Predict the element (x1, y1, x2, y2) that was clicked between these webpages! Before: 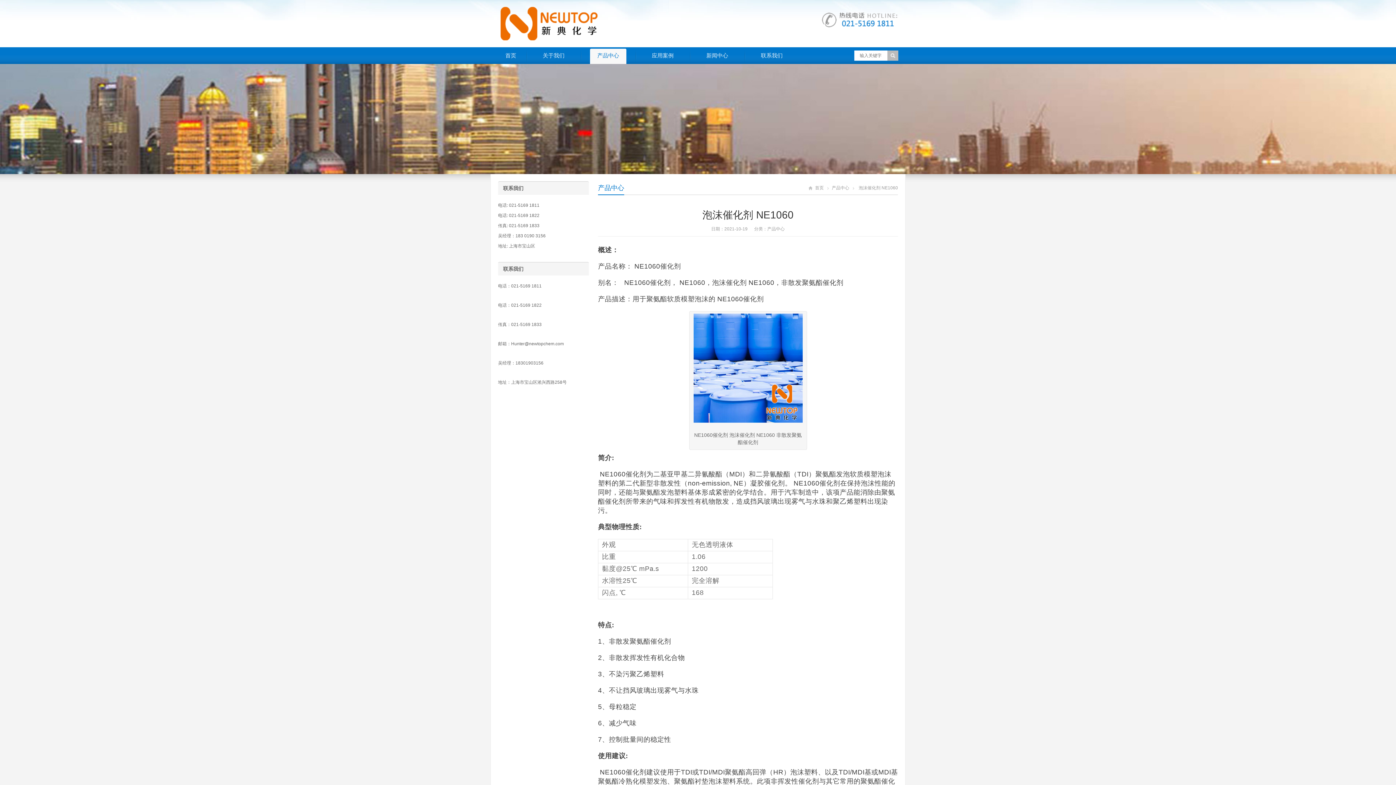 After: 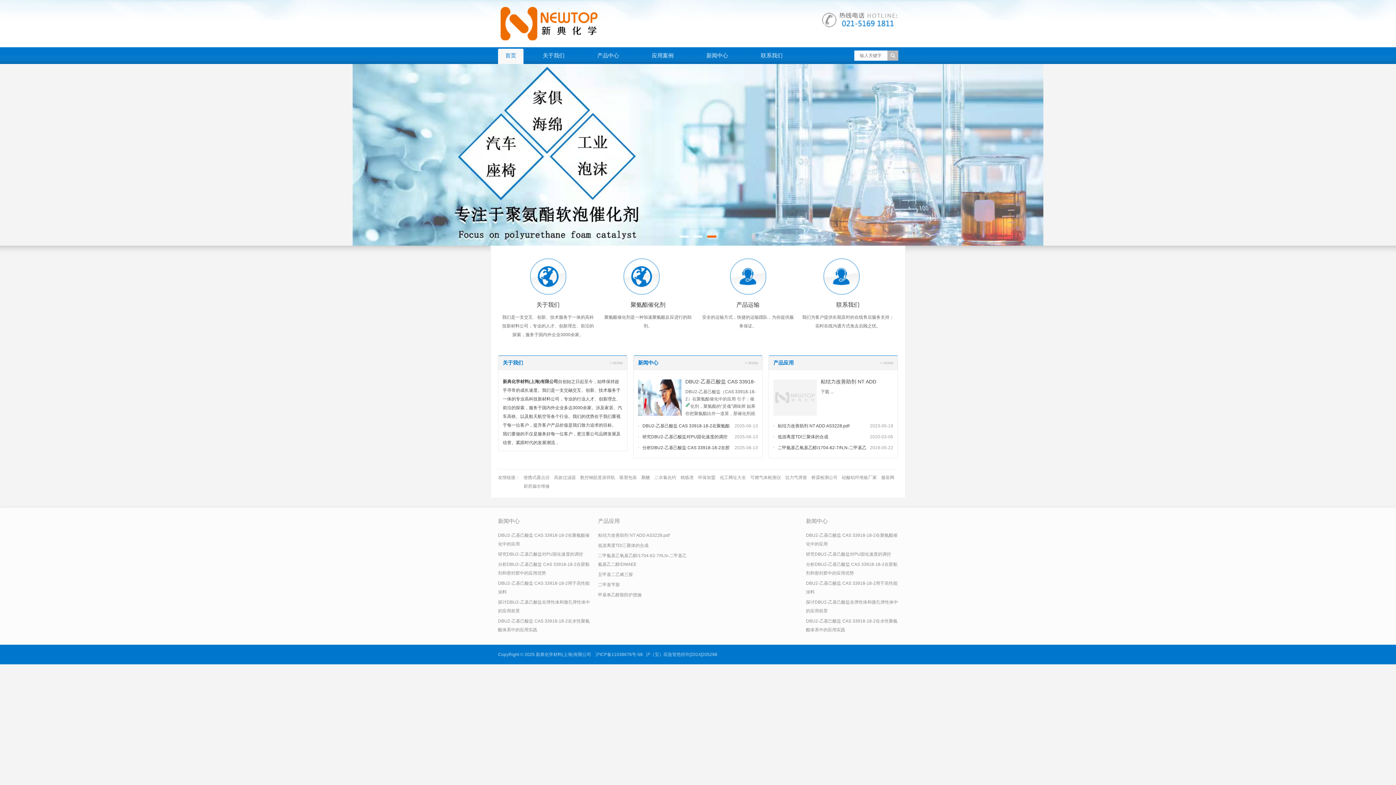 Action: bbox: (808, 185, 824, 190) label: 首页